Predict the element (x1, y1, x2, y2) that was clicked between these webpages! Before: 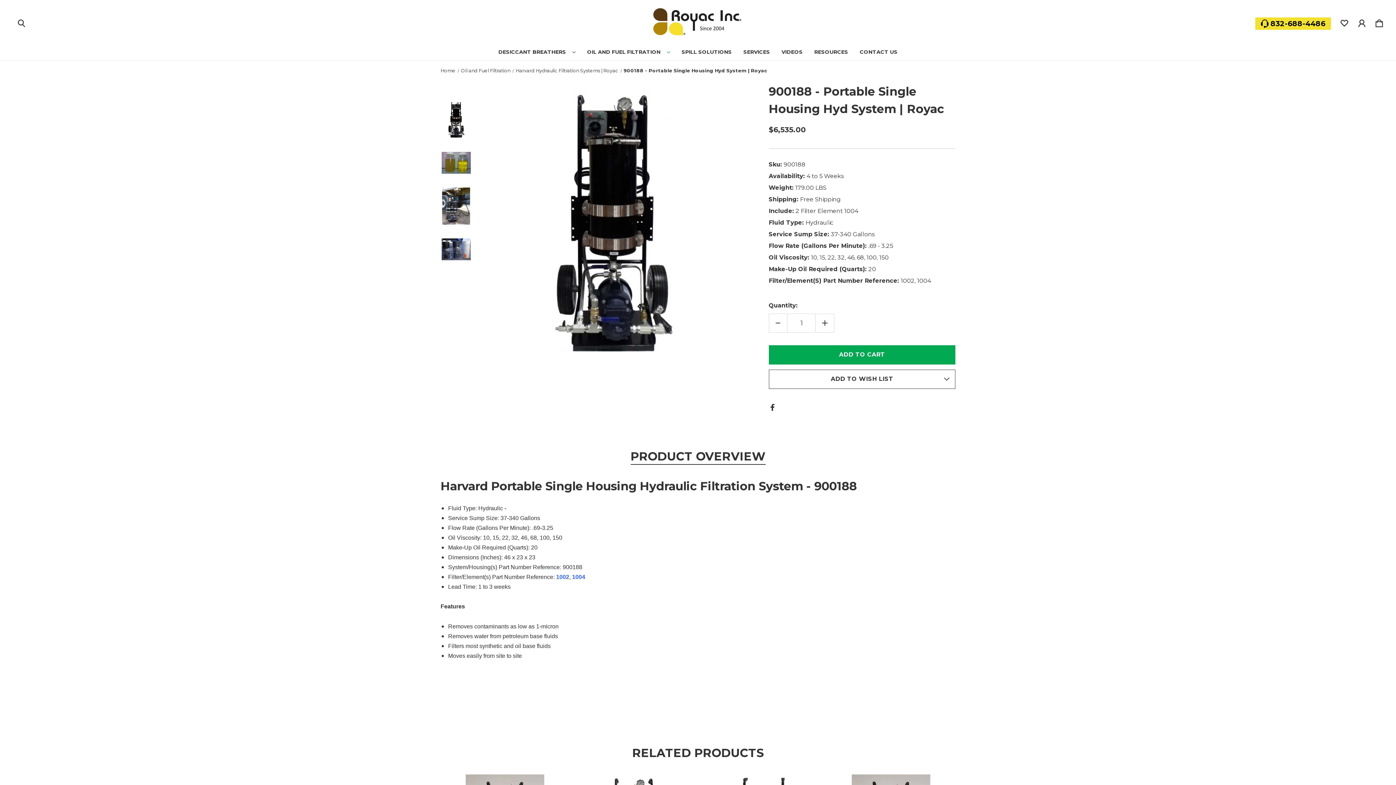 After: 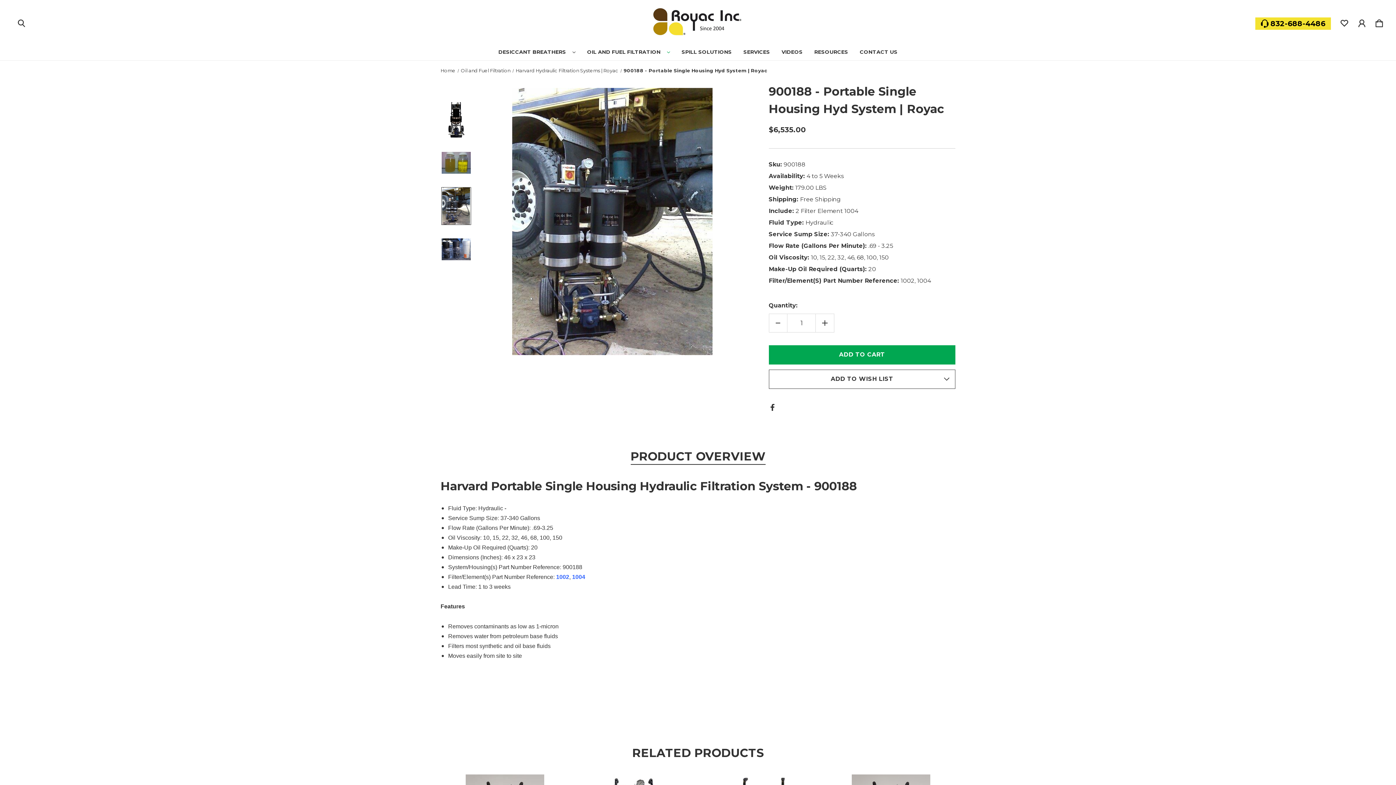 Action: bbox: (441, 187, 471, 225)